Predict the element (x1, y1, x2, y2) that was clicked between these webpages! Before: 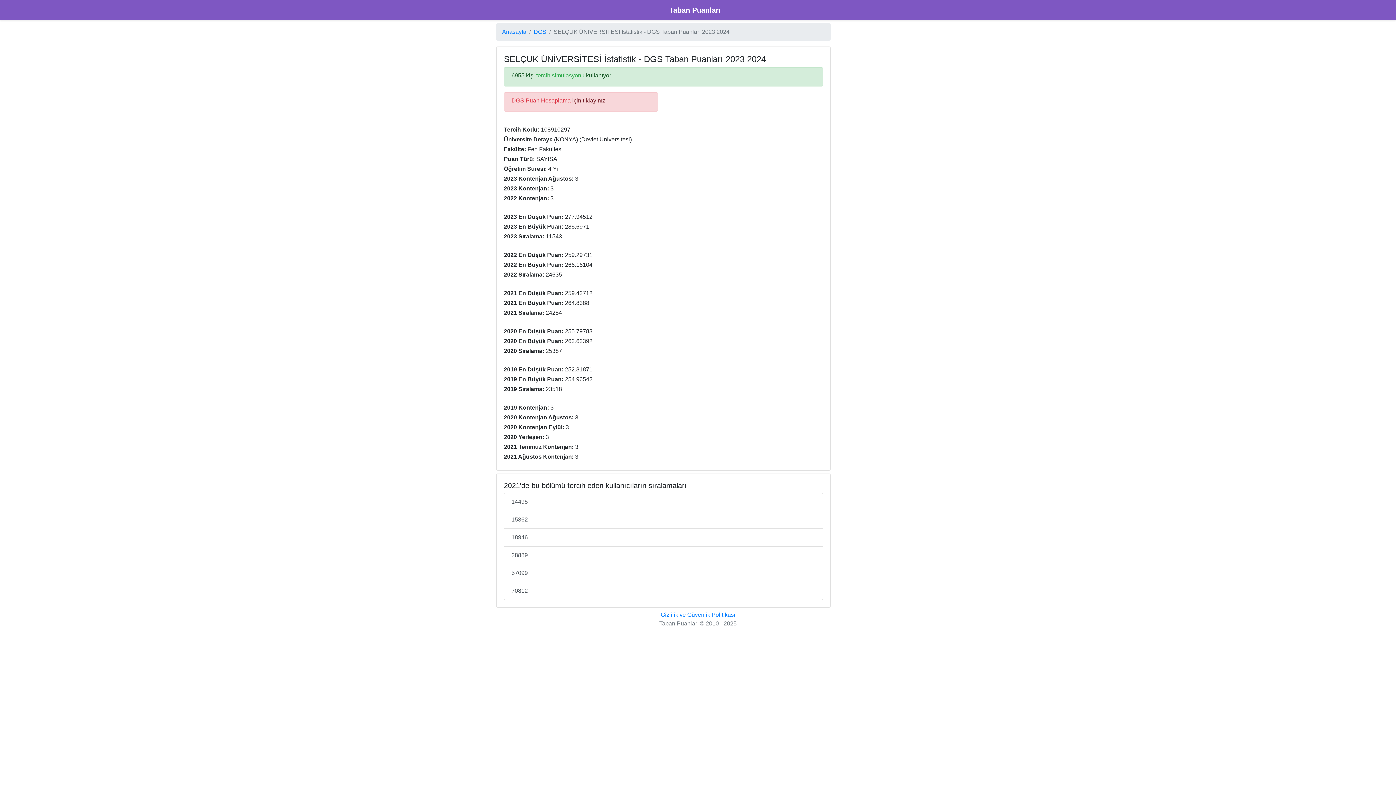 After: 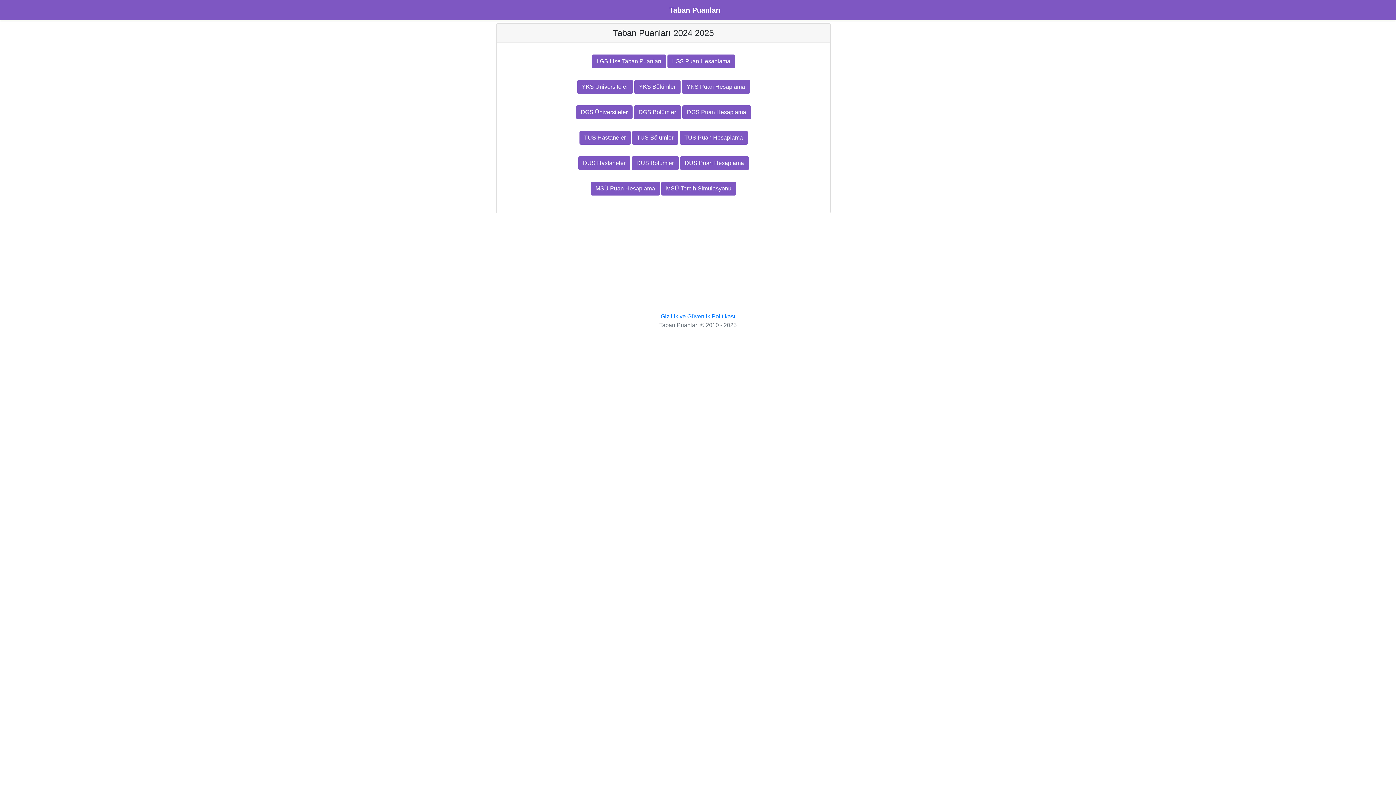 Action: label: Taban Puanları bbox: (669, 2, 721, 17)